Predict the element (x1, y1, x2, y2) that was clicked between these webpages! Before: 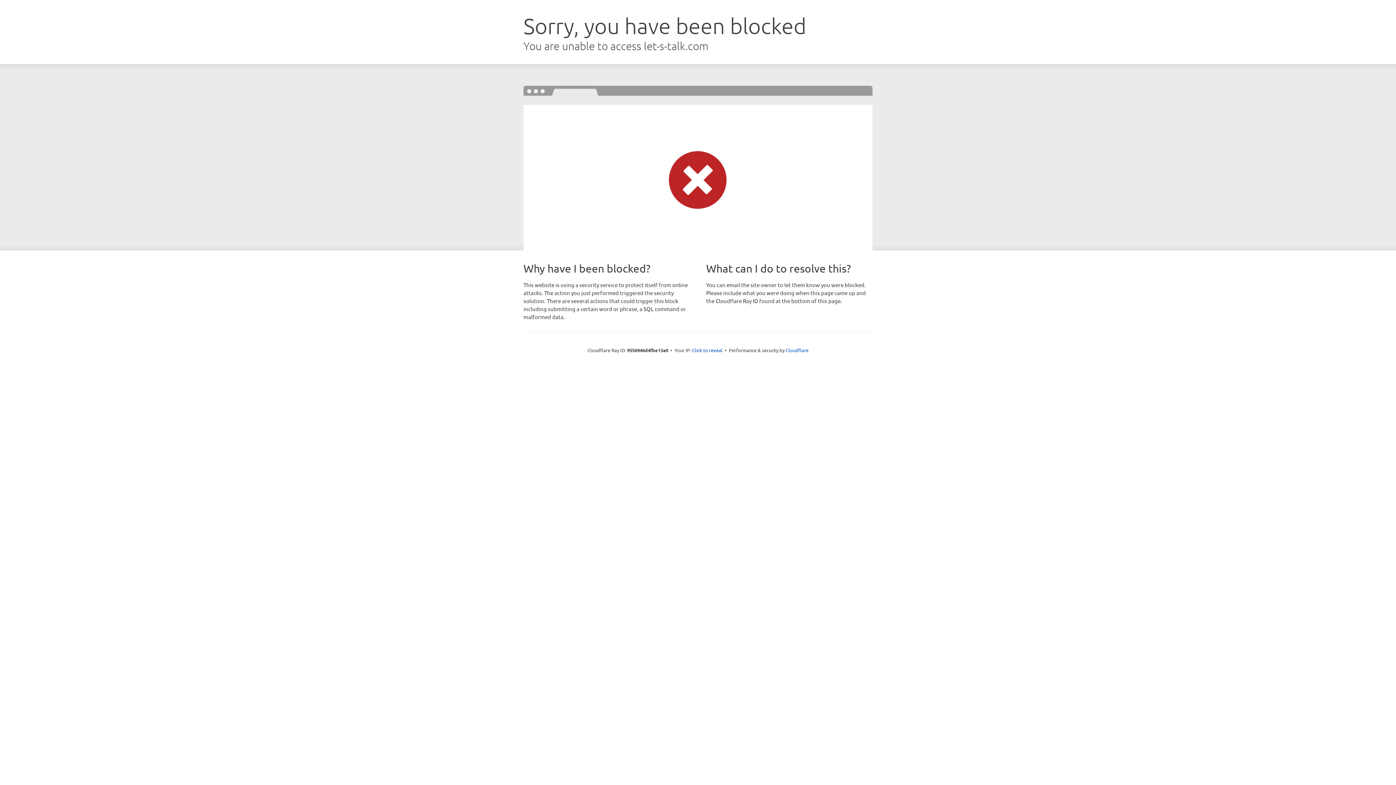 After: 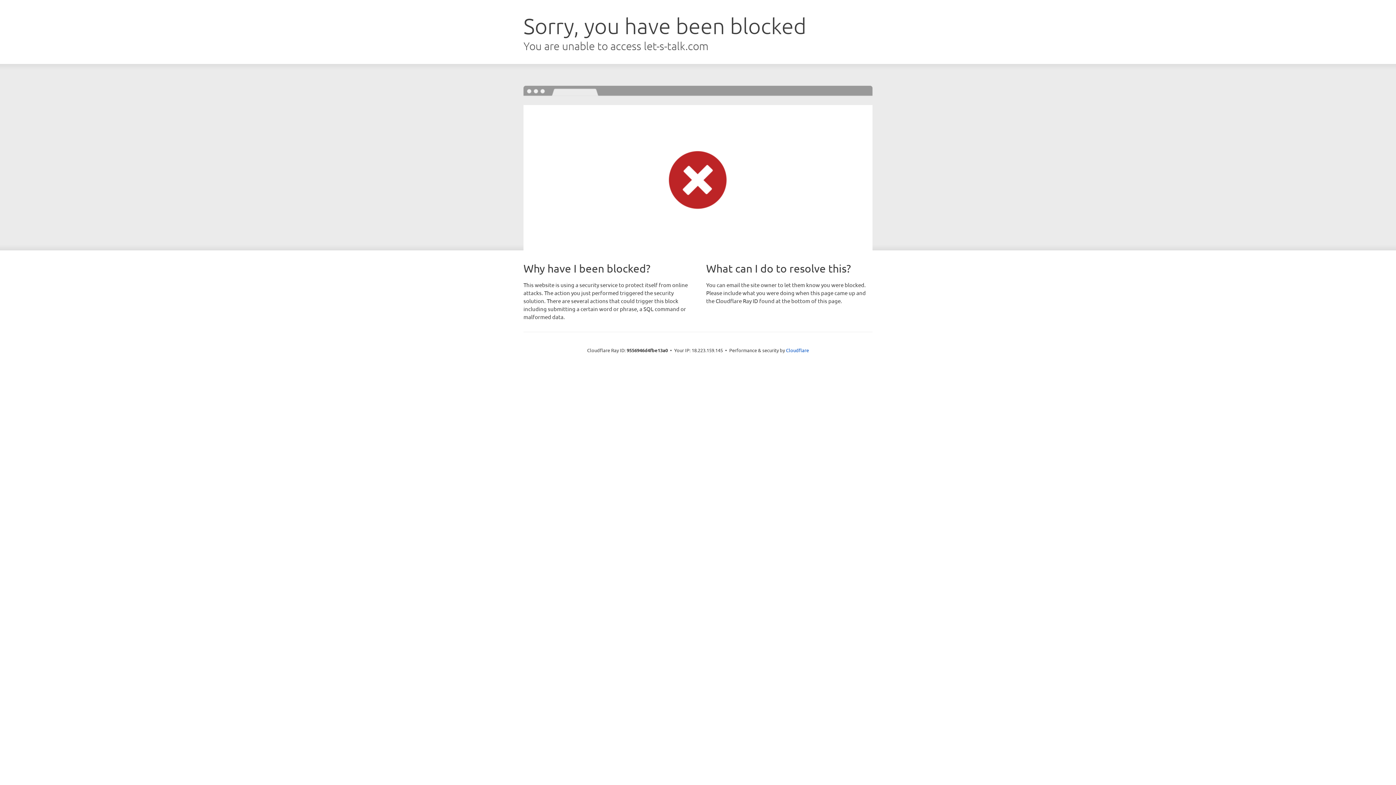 Action: bbox: (692, 346, 722, 353) label: Click to reveal